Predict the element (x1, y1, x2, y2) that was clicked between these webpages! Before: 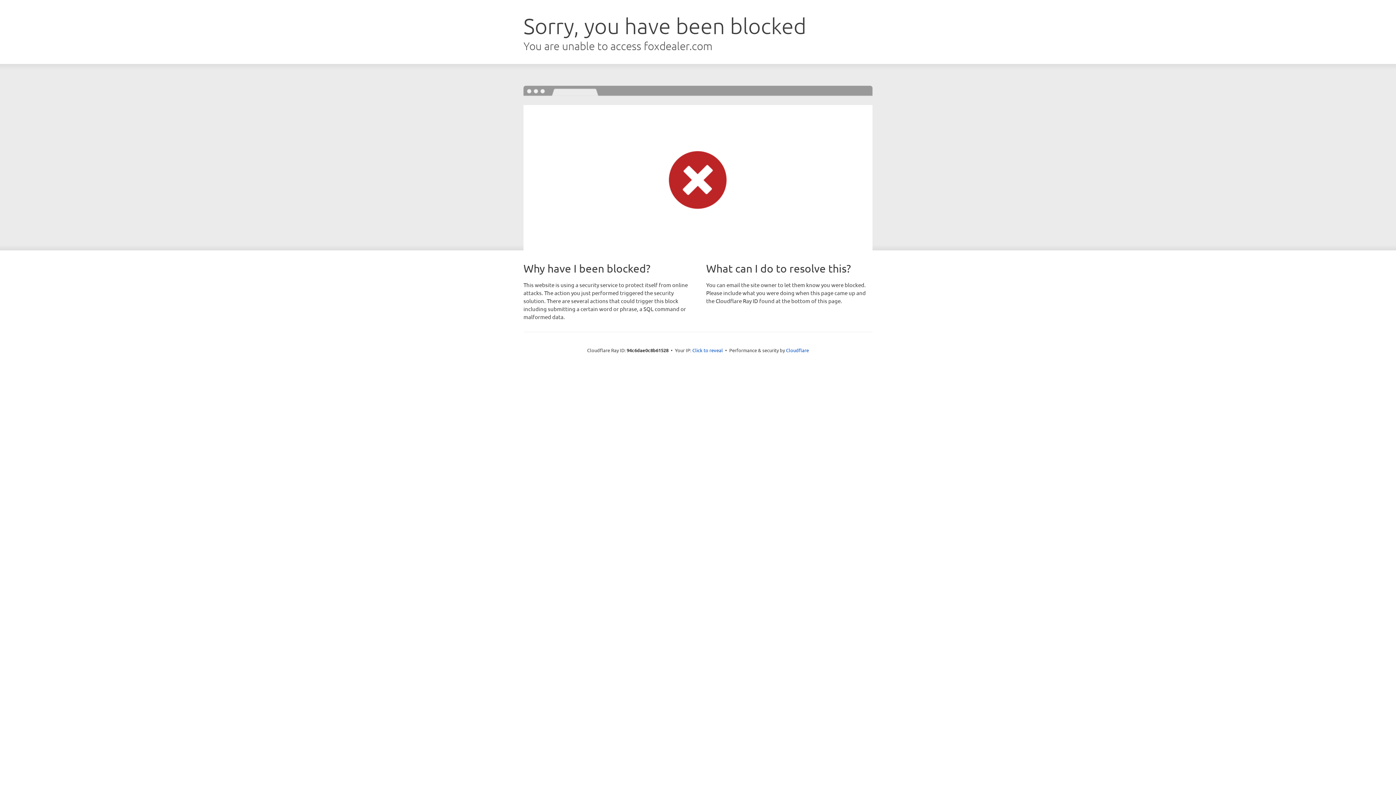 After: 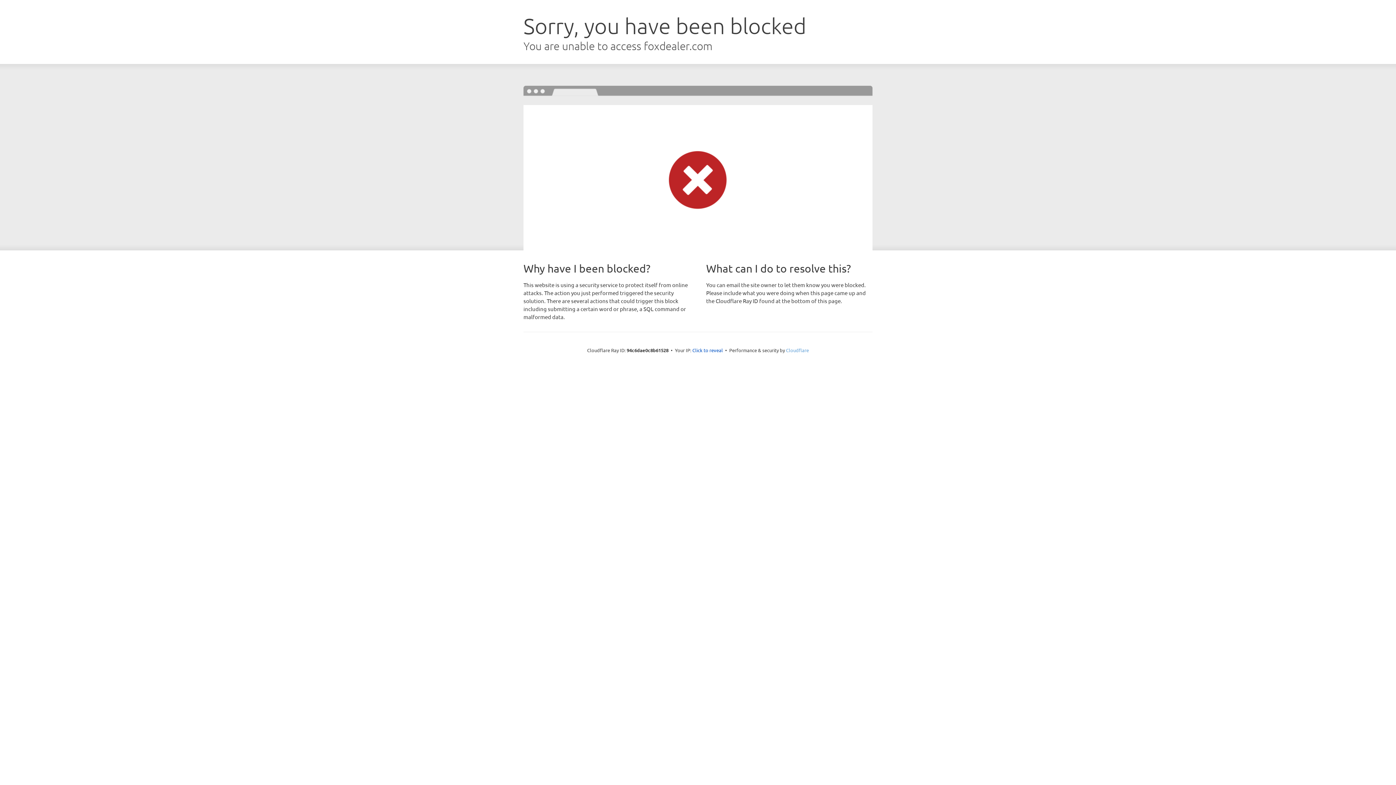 Action: label: Cloudflare bbox: (786, 347, 809, 353)